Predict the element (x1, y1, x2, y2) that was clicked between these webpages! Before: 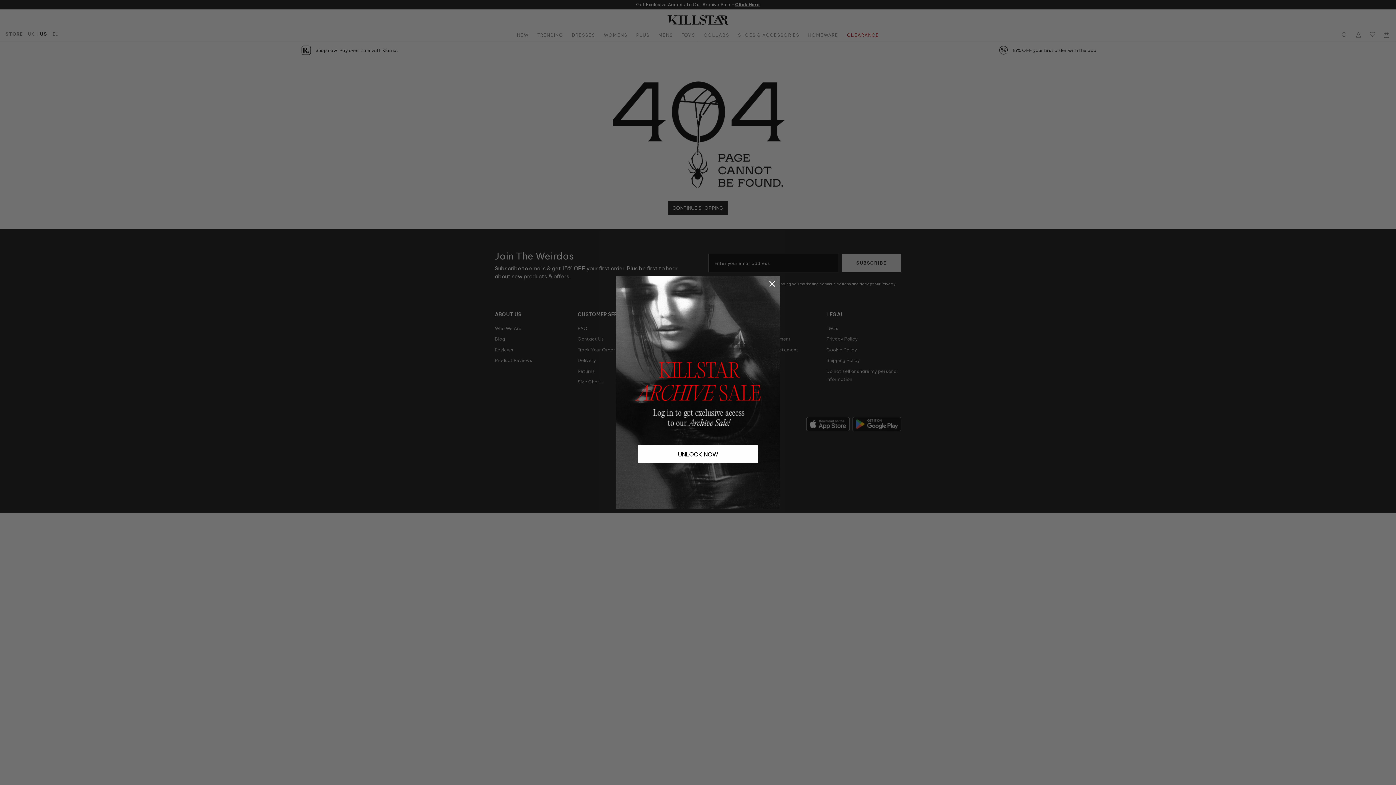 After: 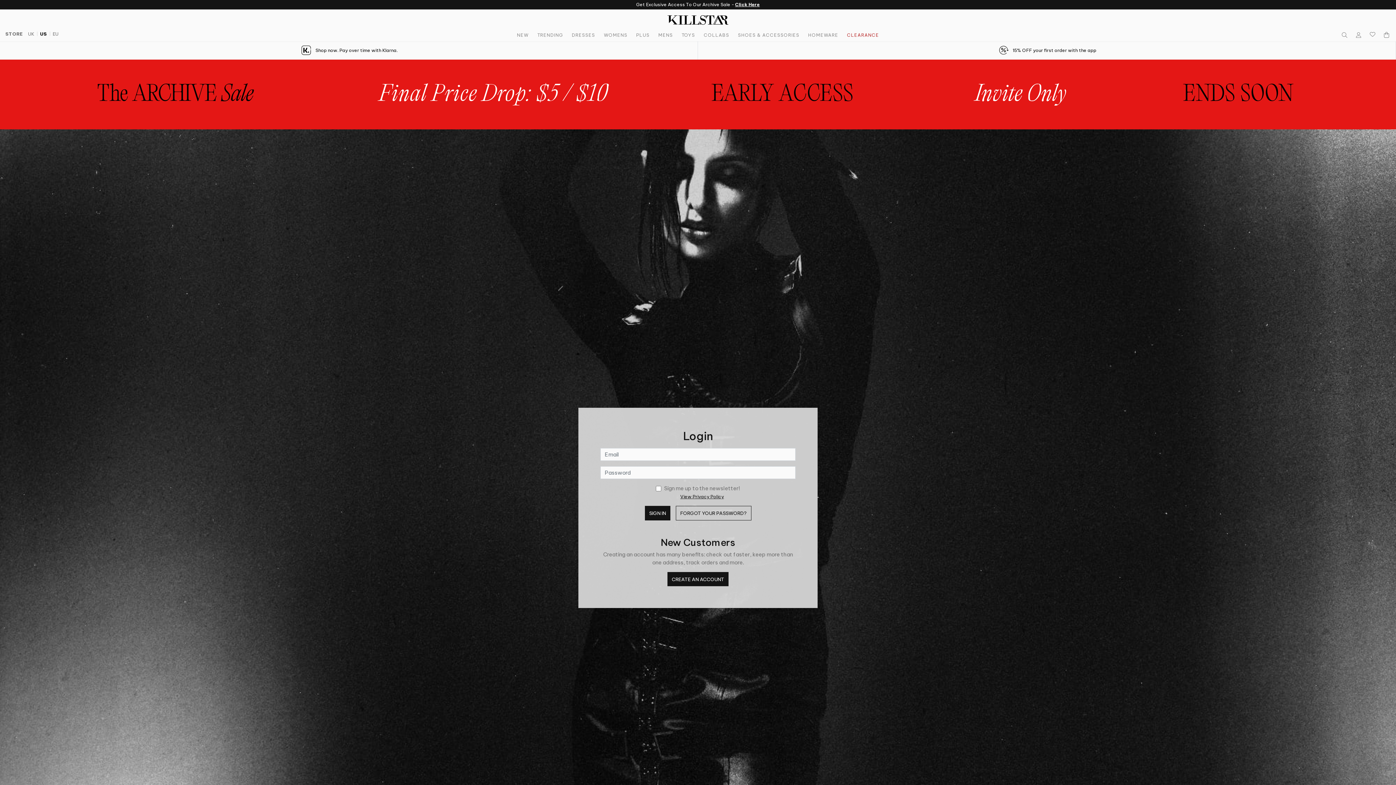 Action: bbox: (638, 445, 758, 463) label: UNLOCK NOW